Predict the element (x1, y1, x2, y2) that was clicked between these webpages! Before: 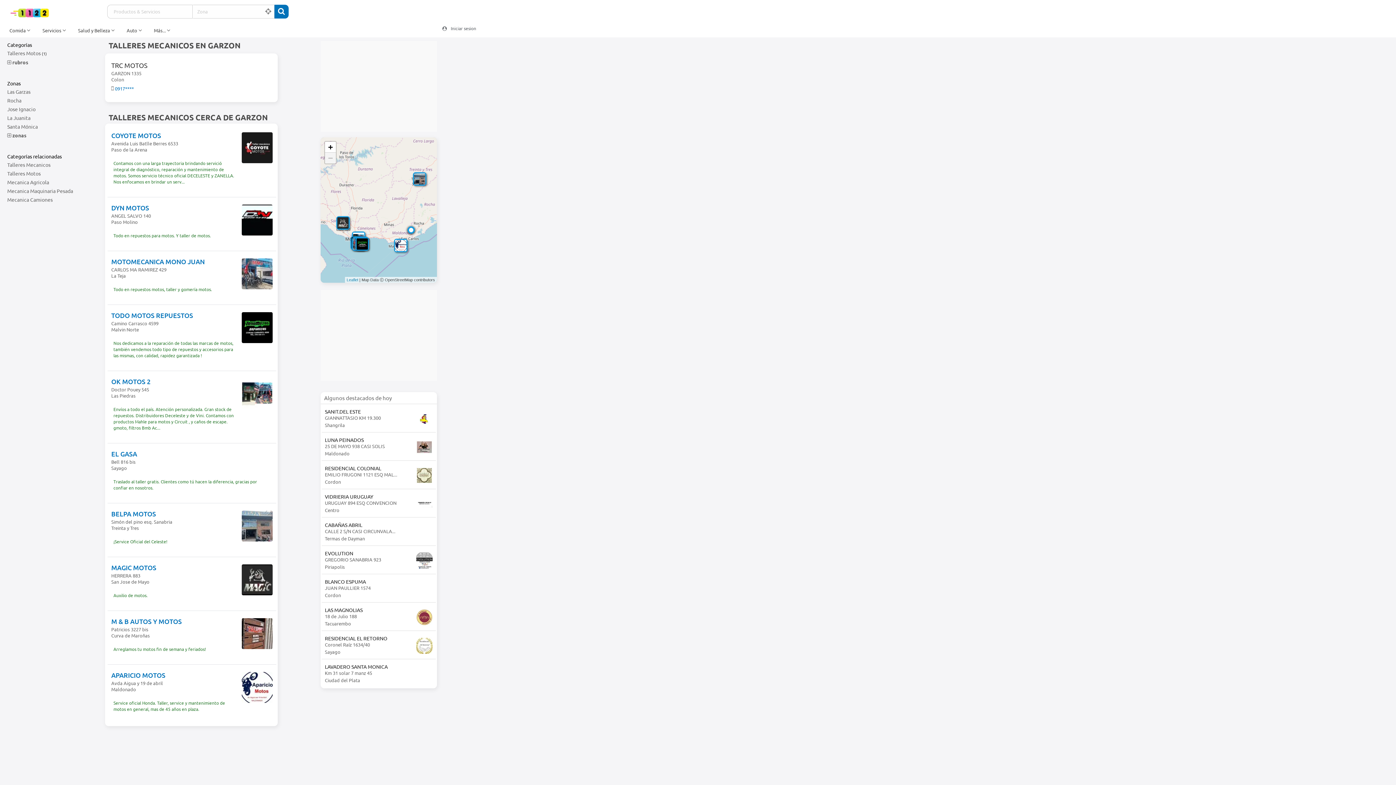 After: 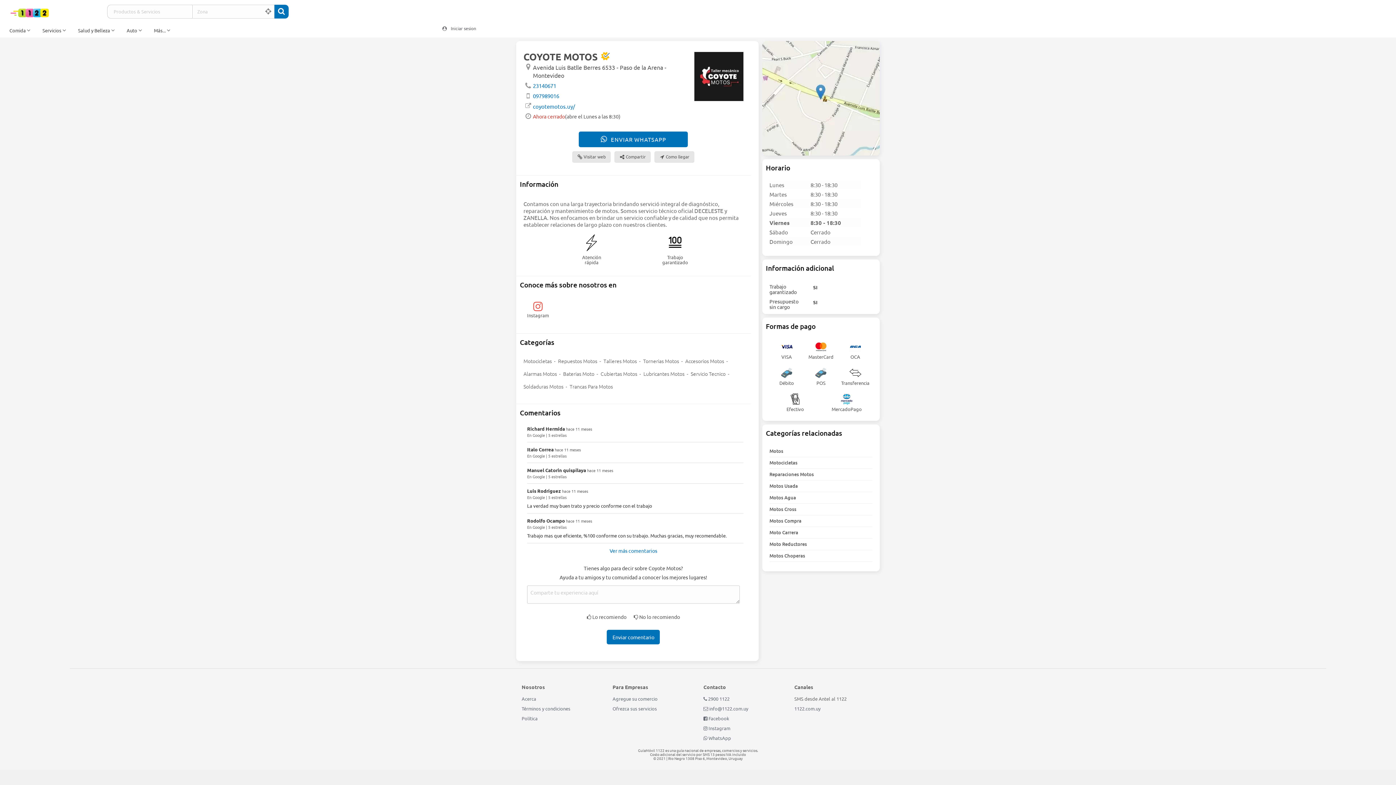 Action: label: COYOTE MOTOS
Avenida Luis Batlle Berres 6533
Paso de la Arena
Contamos con una larga trayectoria brindando servició integral de diagnóstico, reparación y mantenimiento de motos. Somos servicio técnico oficial DECELESTE y ZANELLA. Nos enfocamos en brindar un serv... bbox: (111, 132, 272, 189)